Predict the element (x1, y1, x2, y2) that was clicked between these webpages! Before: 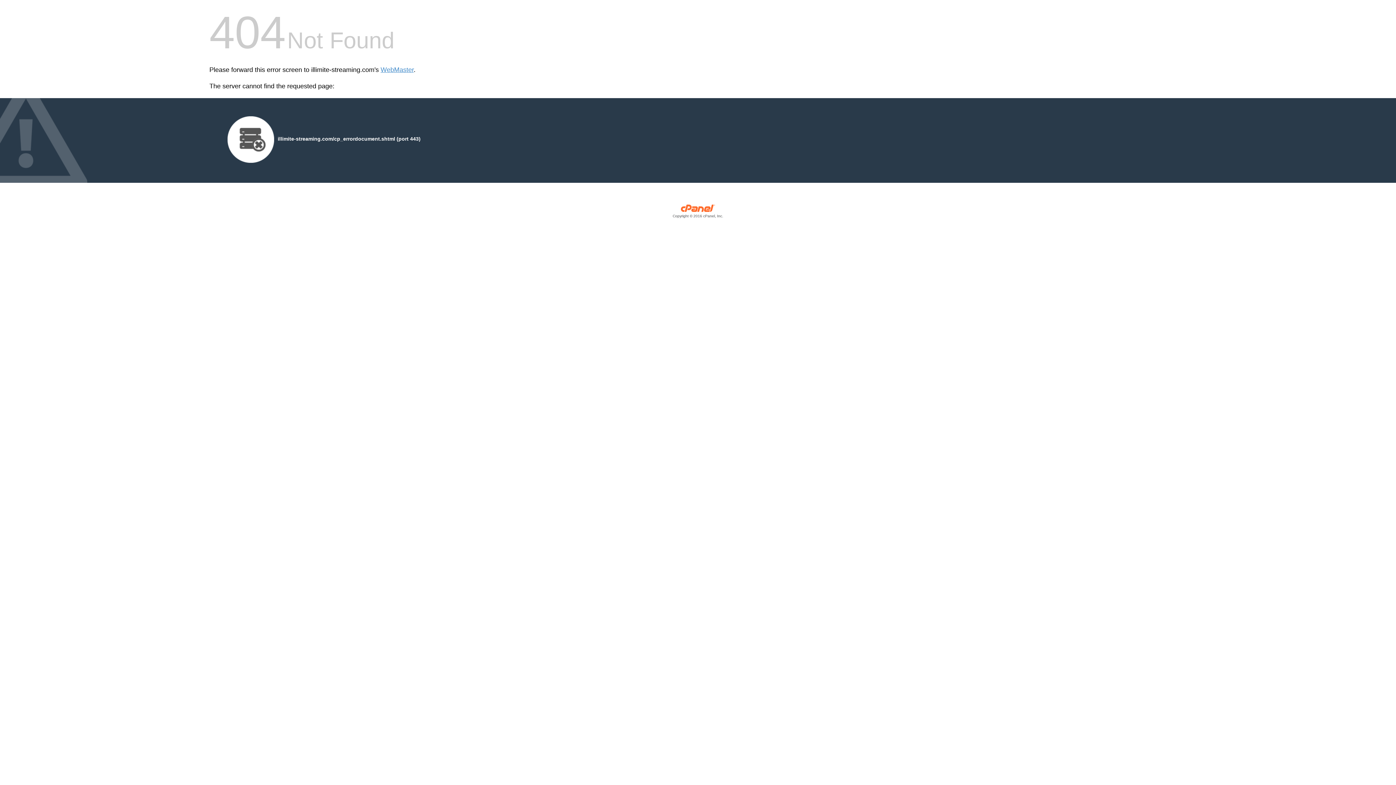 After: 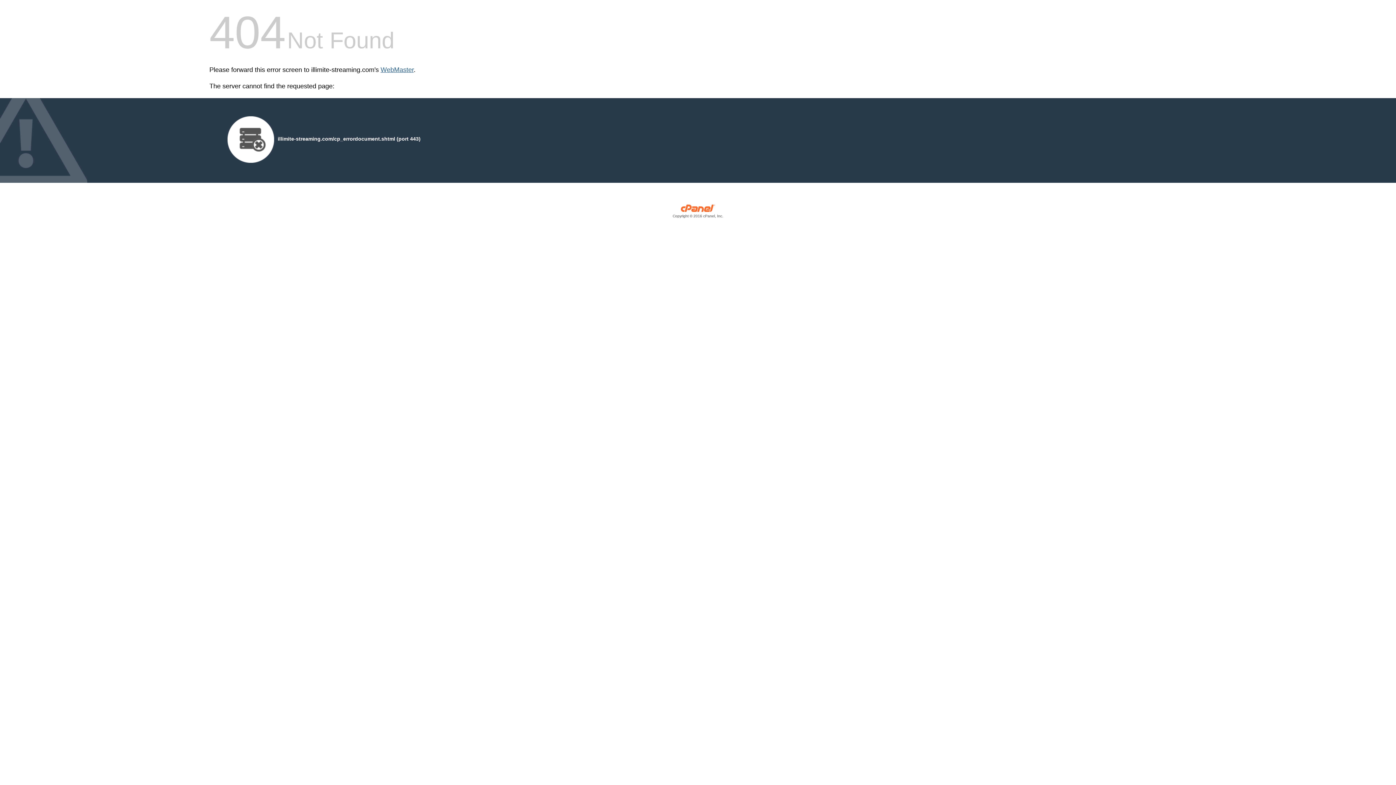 Action: label: WebMaster bbox: (380, 66, 413, 73)